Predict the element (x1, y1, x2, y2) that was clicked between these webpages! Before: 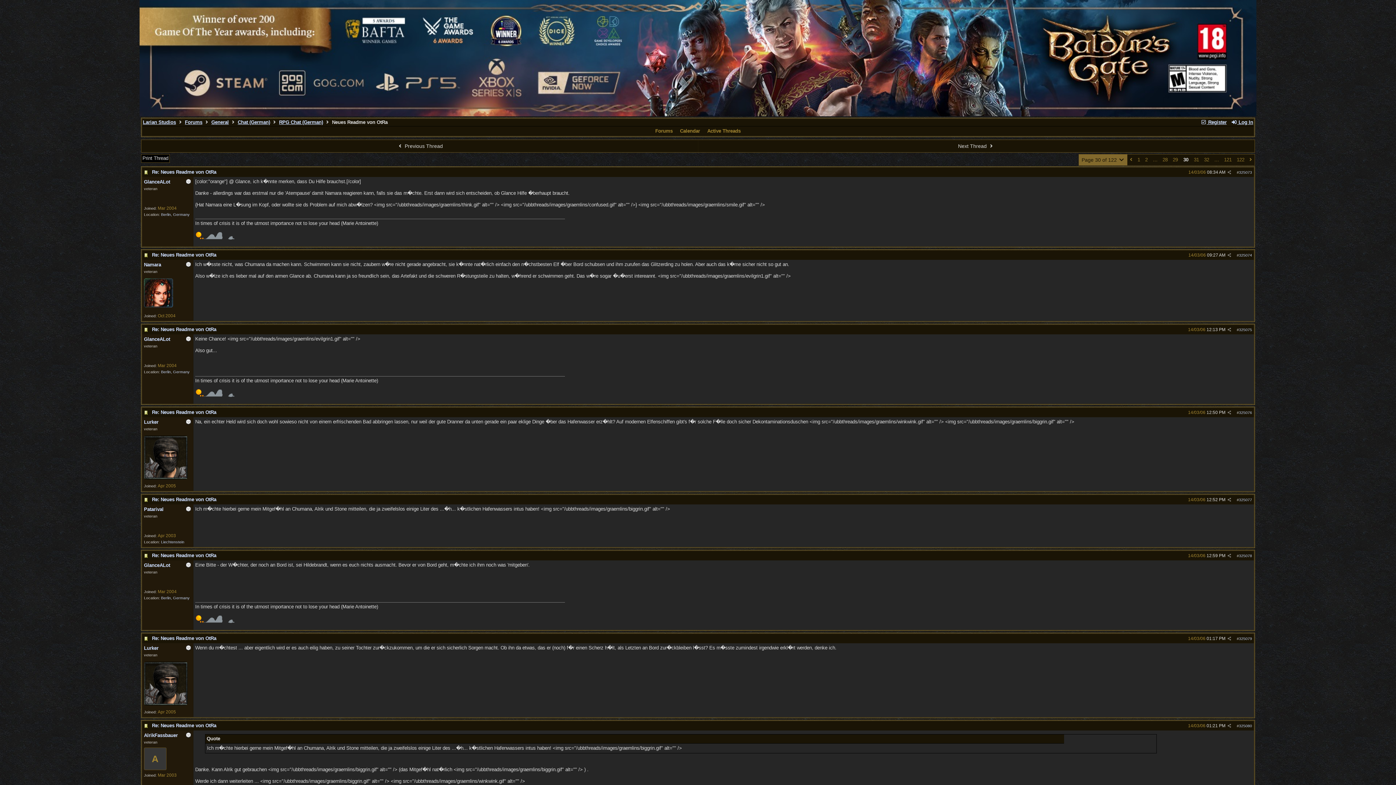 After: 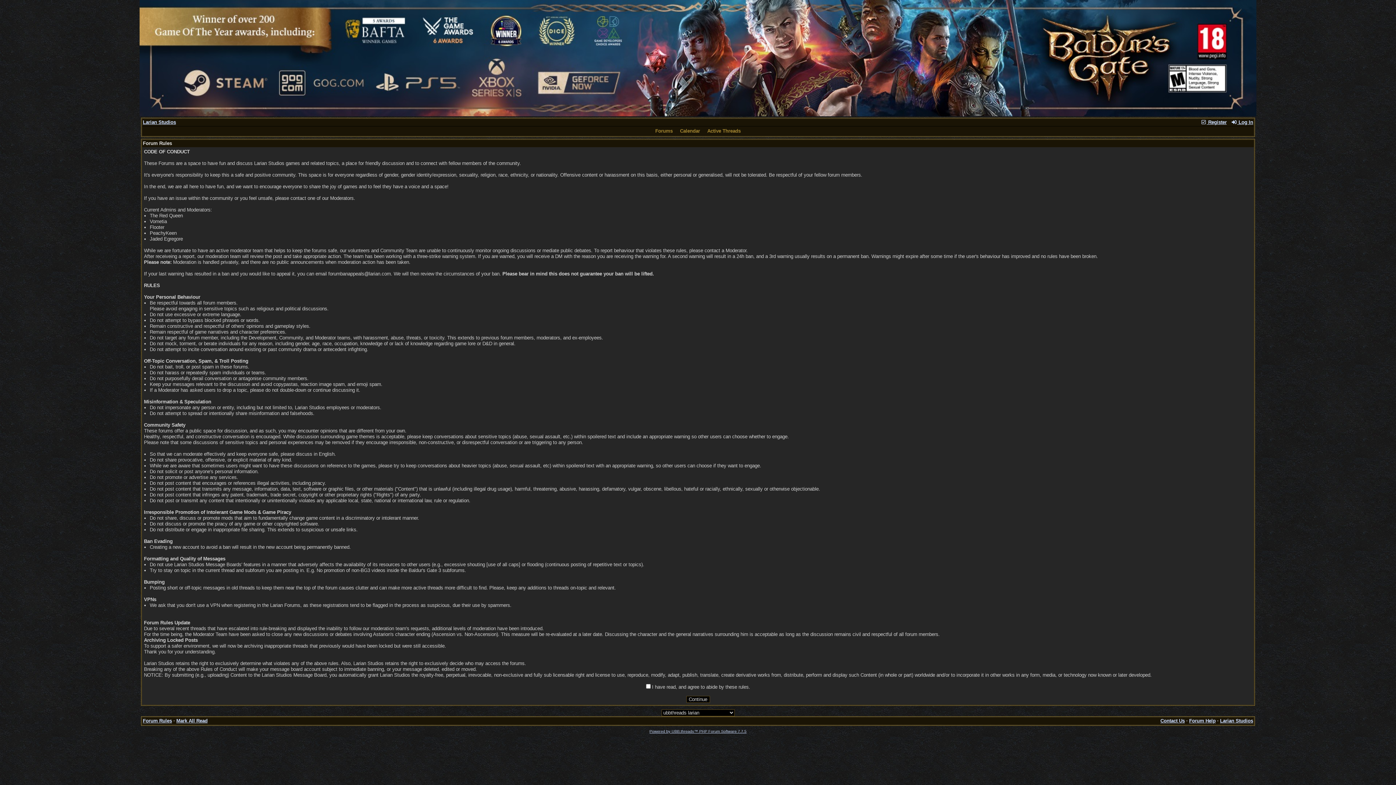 Action: label:  Register bbox: (1200, 119, 1227, 125)